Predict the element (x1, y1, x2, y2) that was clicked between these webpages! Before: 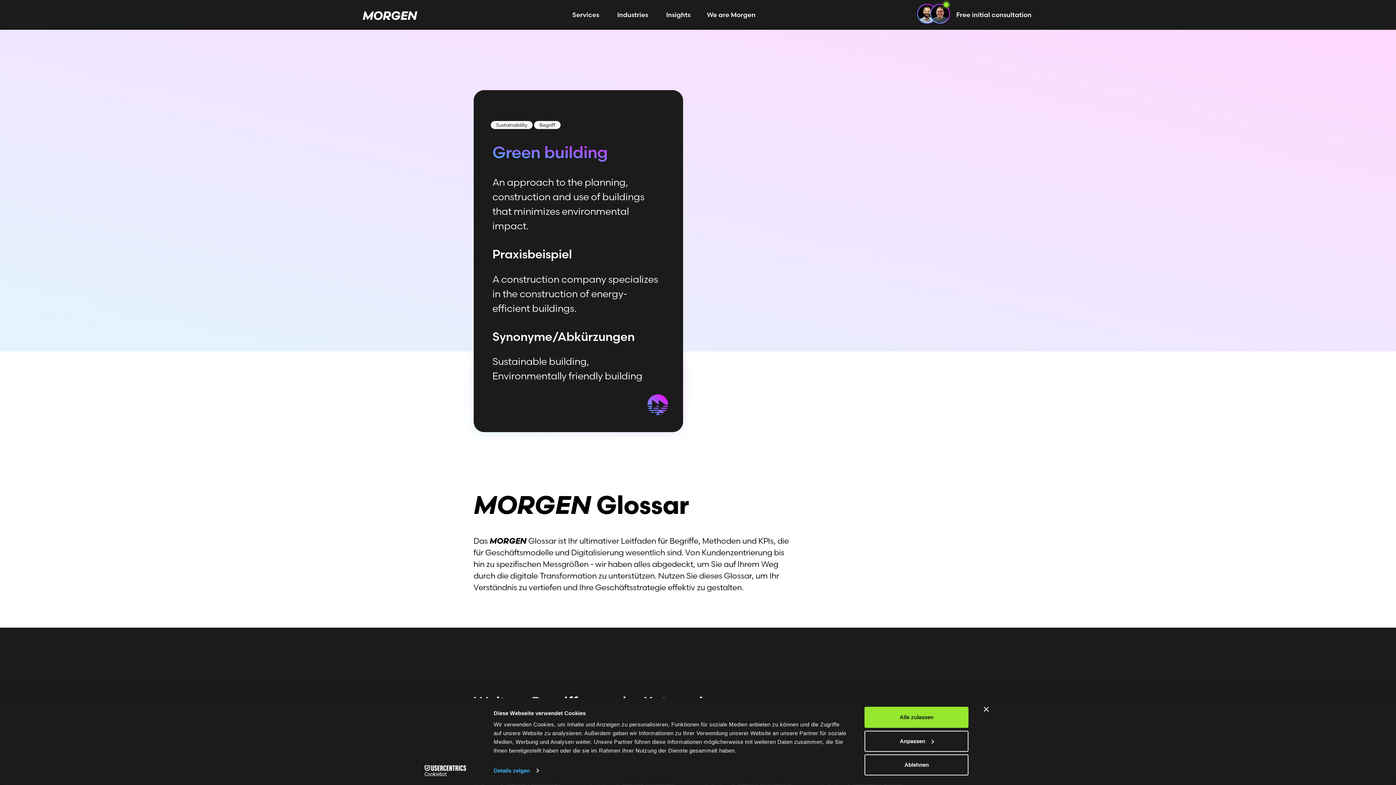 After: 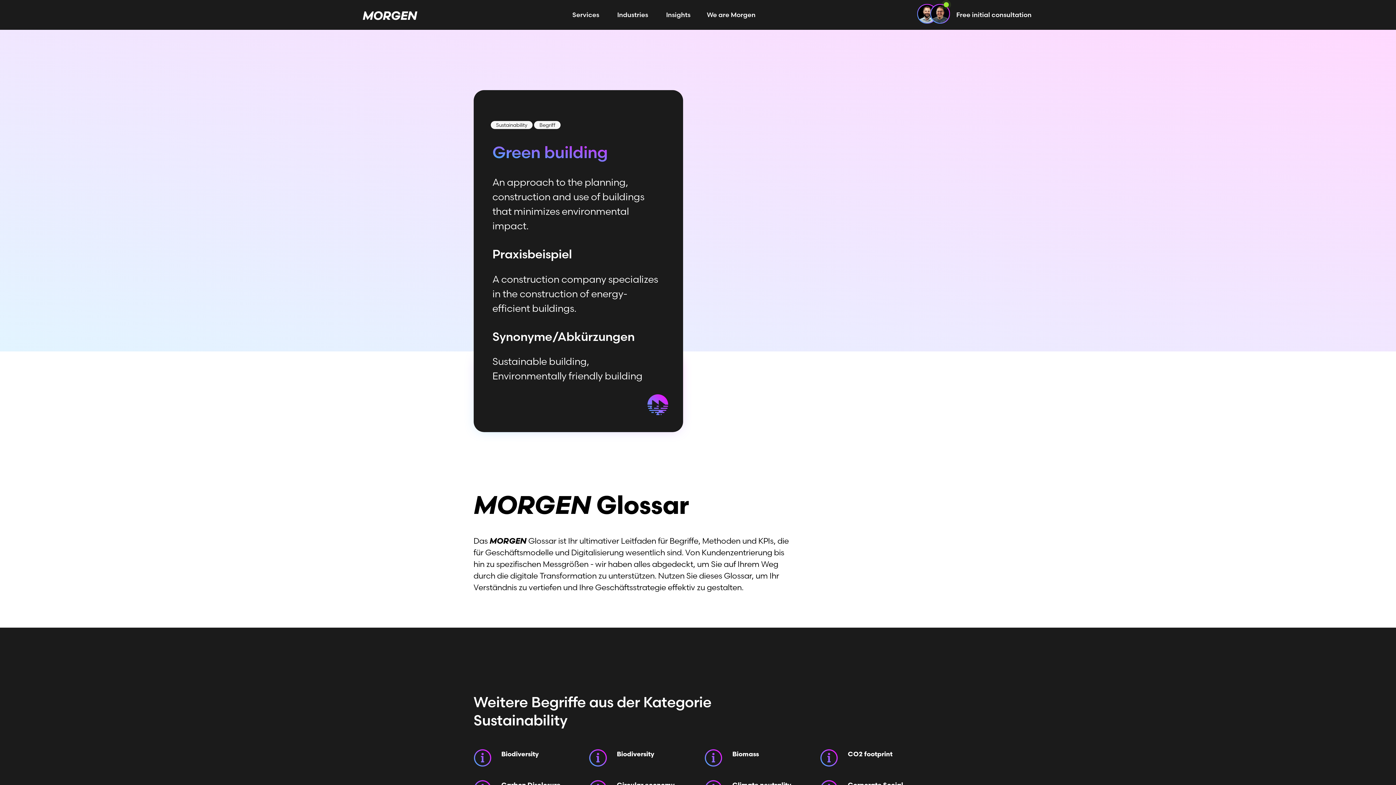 Action: label: Alle zulassen bbox: (864, 707, 968, 728)